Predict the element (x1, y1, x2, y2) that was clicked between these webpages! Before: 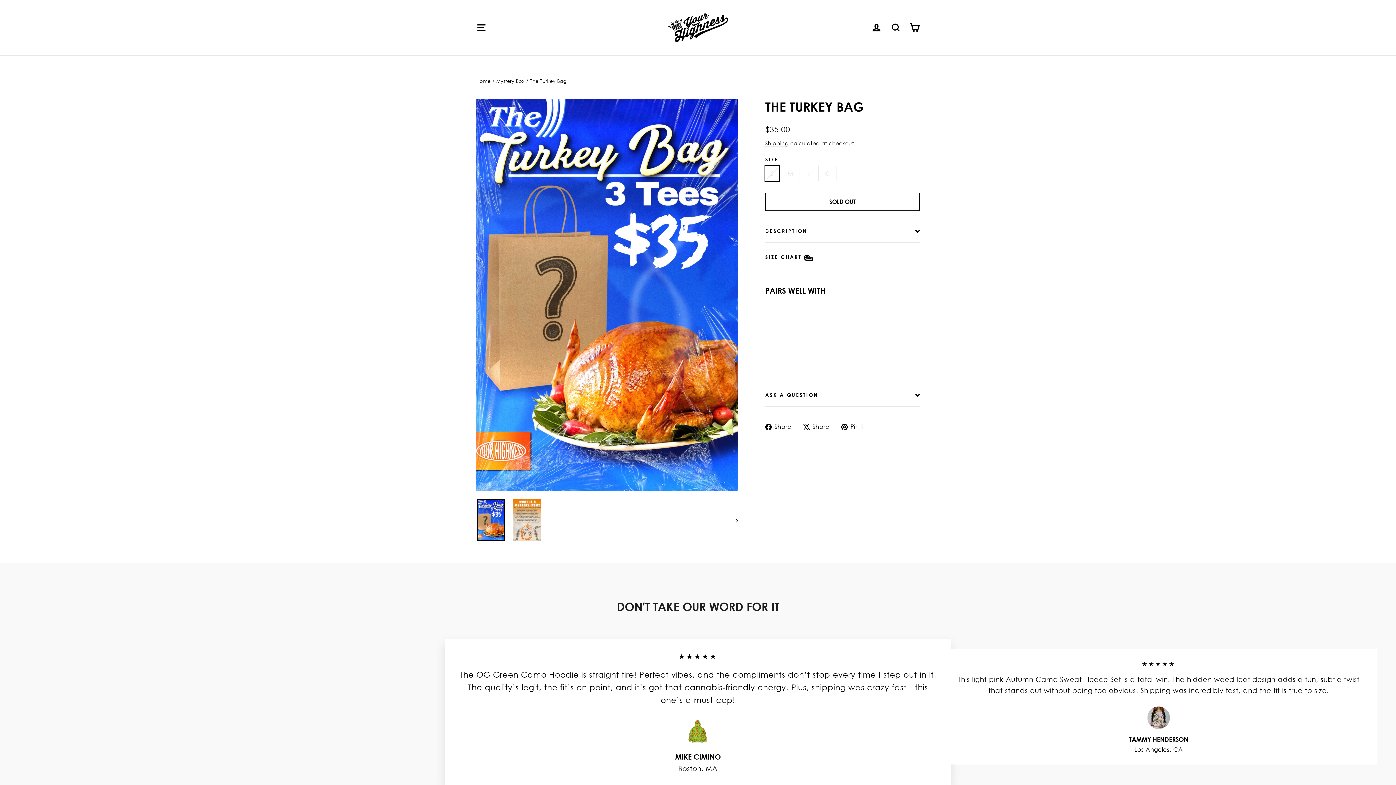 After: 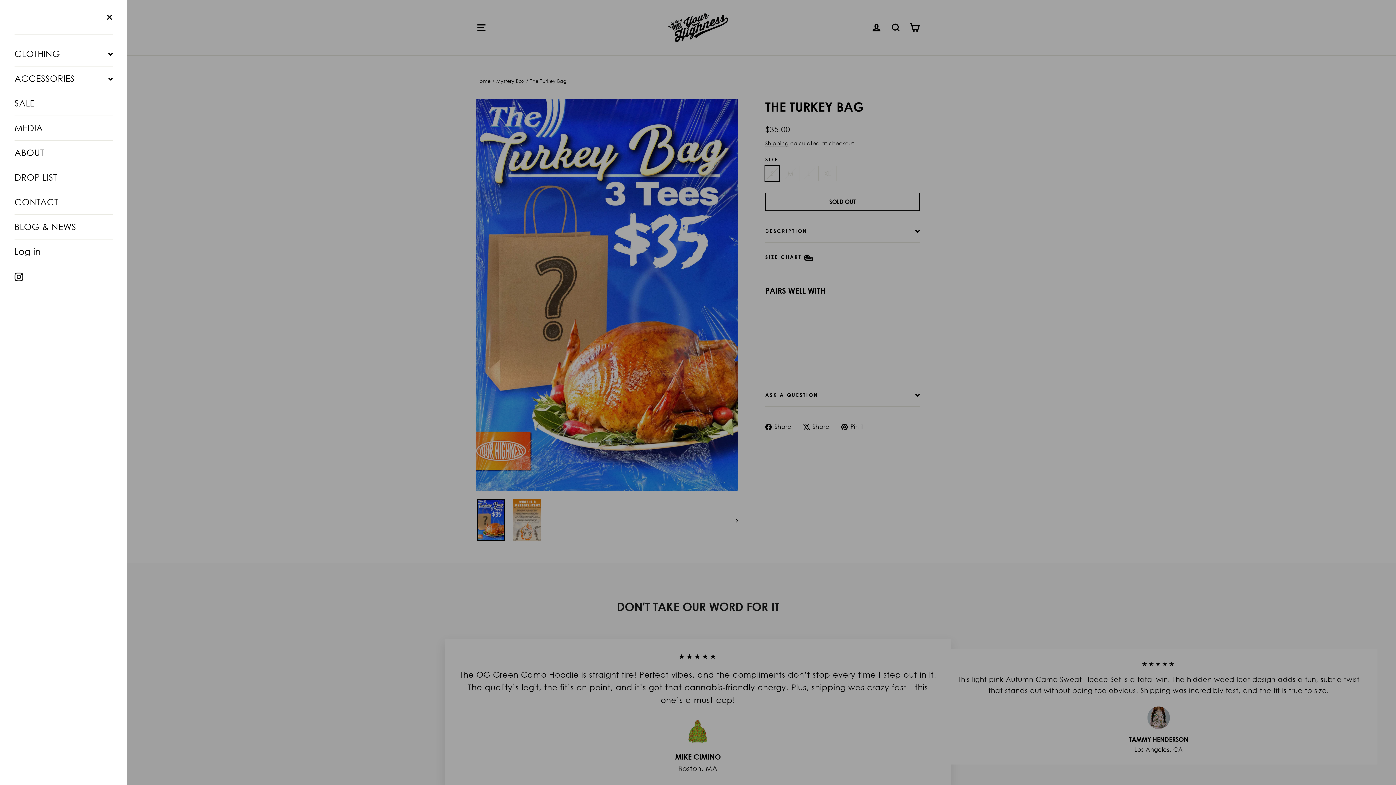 Action: bbox: (472, 18, 490, 36) label: Site navigation